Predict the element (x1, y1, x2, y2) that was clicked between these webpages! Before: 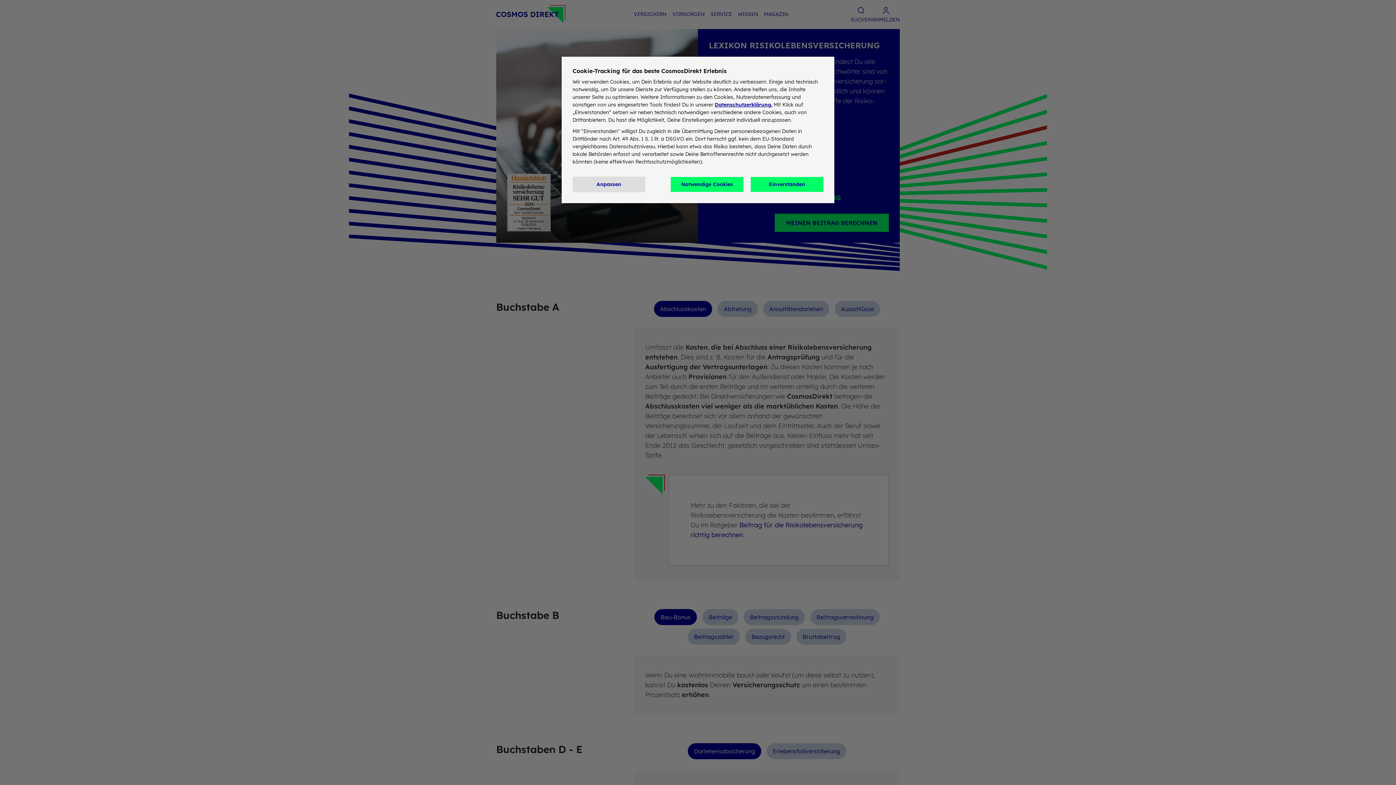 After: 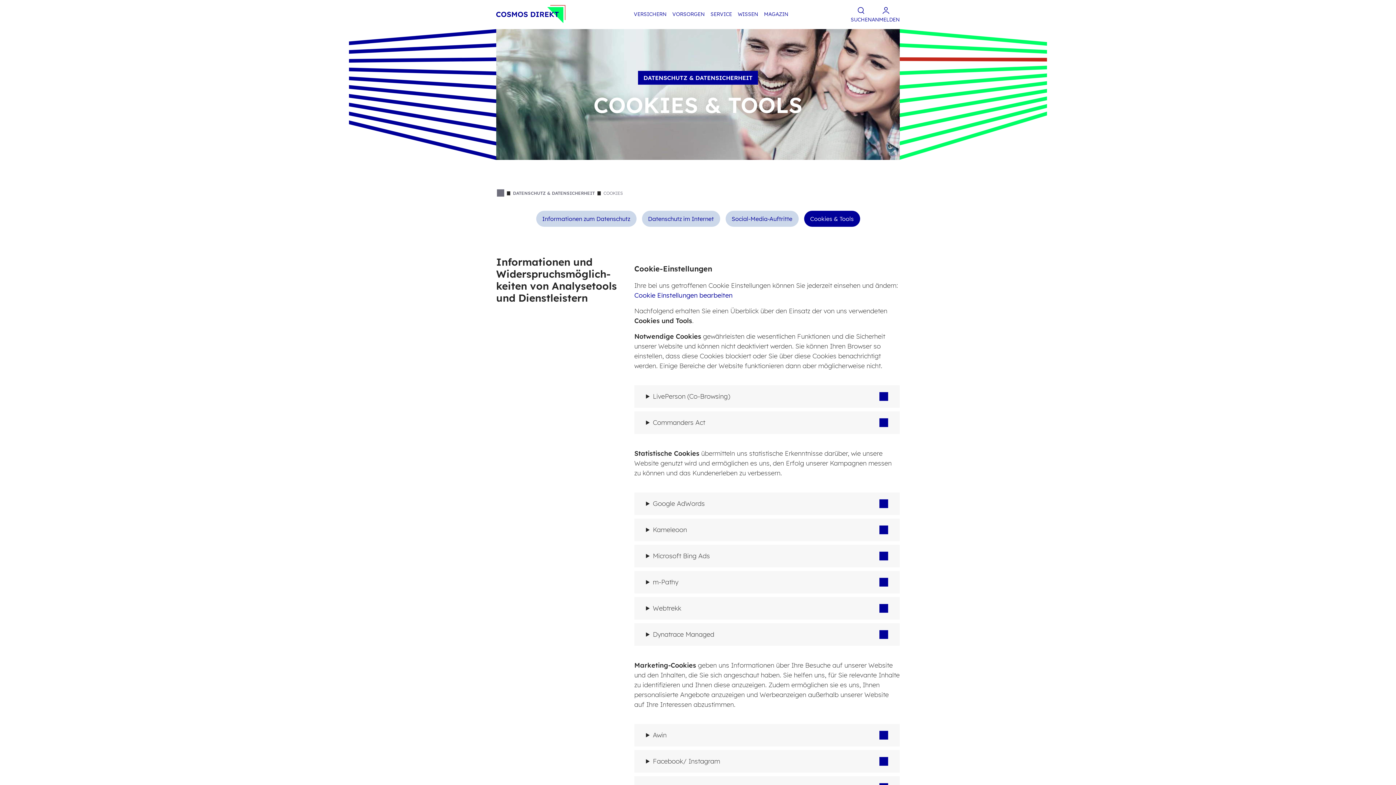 Action: bbox: (714, 101, 772, 108) label: Datenschutzerklärung.